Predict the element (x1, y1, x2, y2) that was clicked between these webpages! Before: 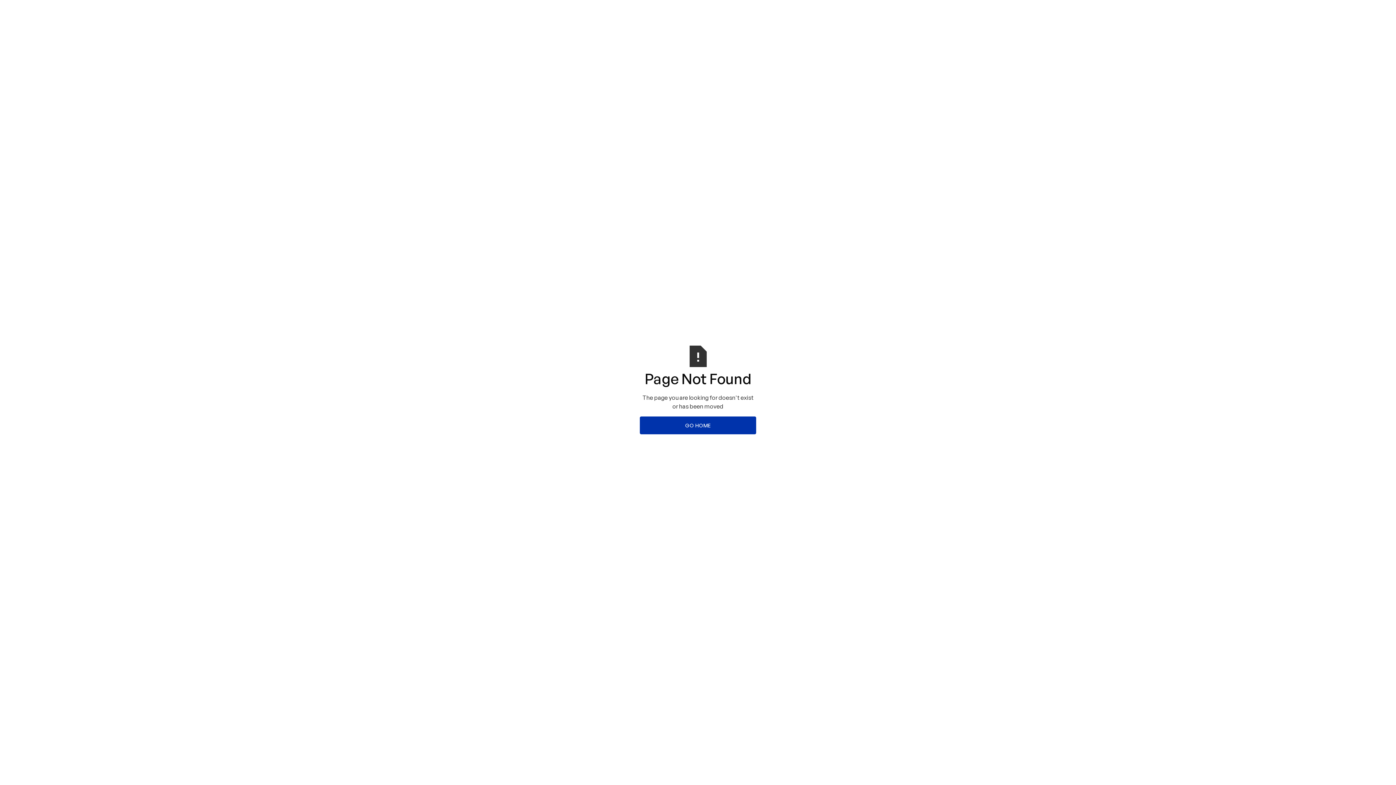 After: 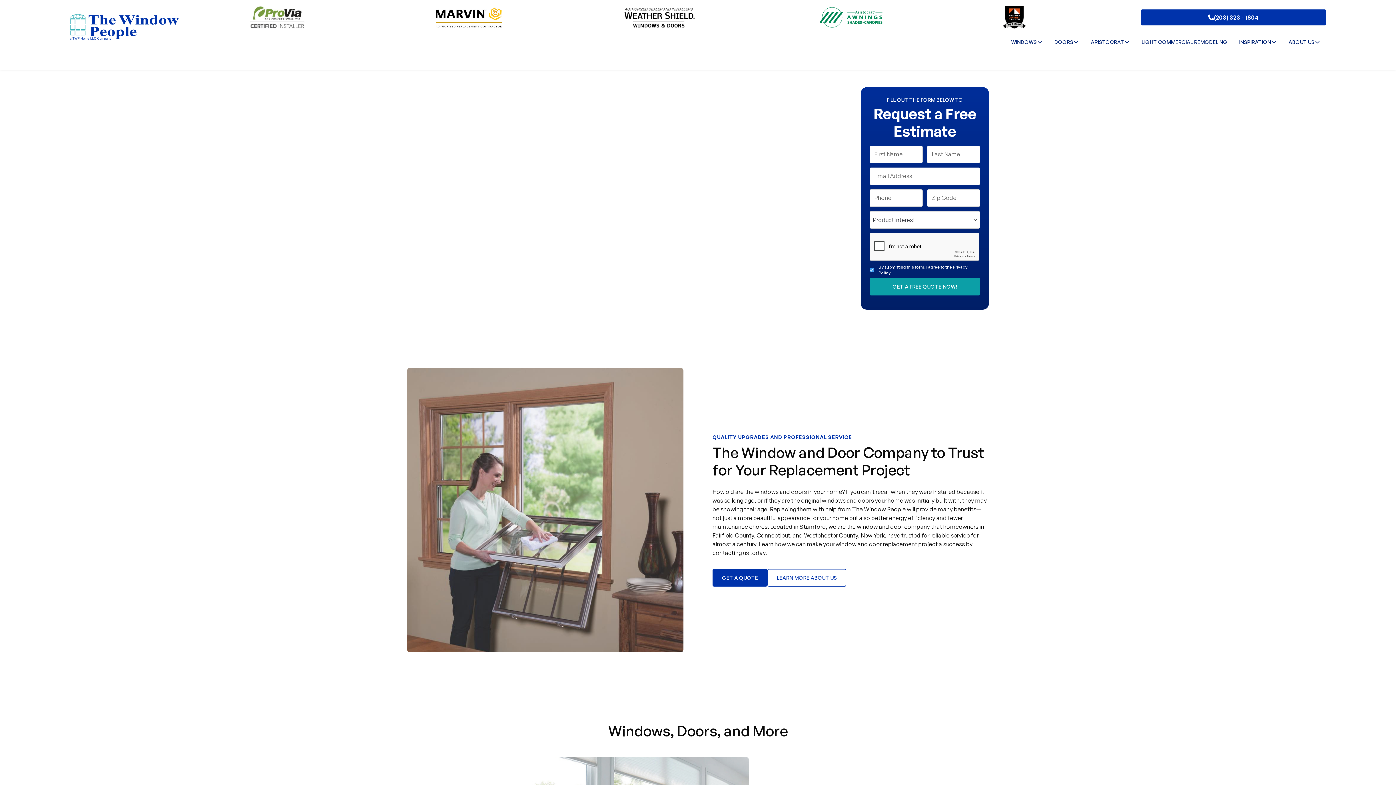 Action: bbox: (640, 416, 756, 434) label: GO HOME